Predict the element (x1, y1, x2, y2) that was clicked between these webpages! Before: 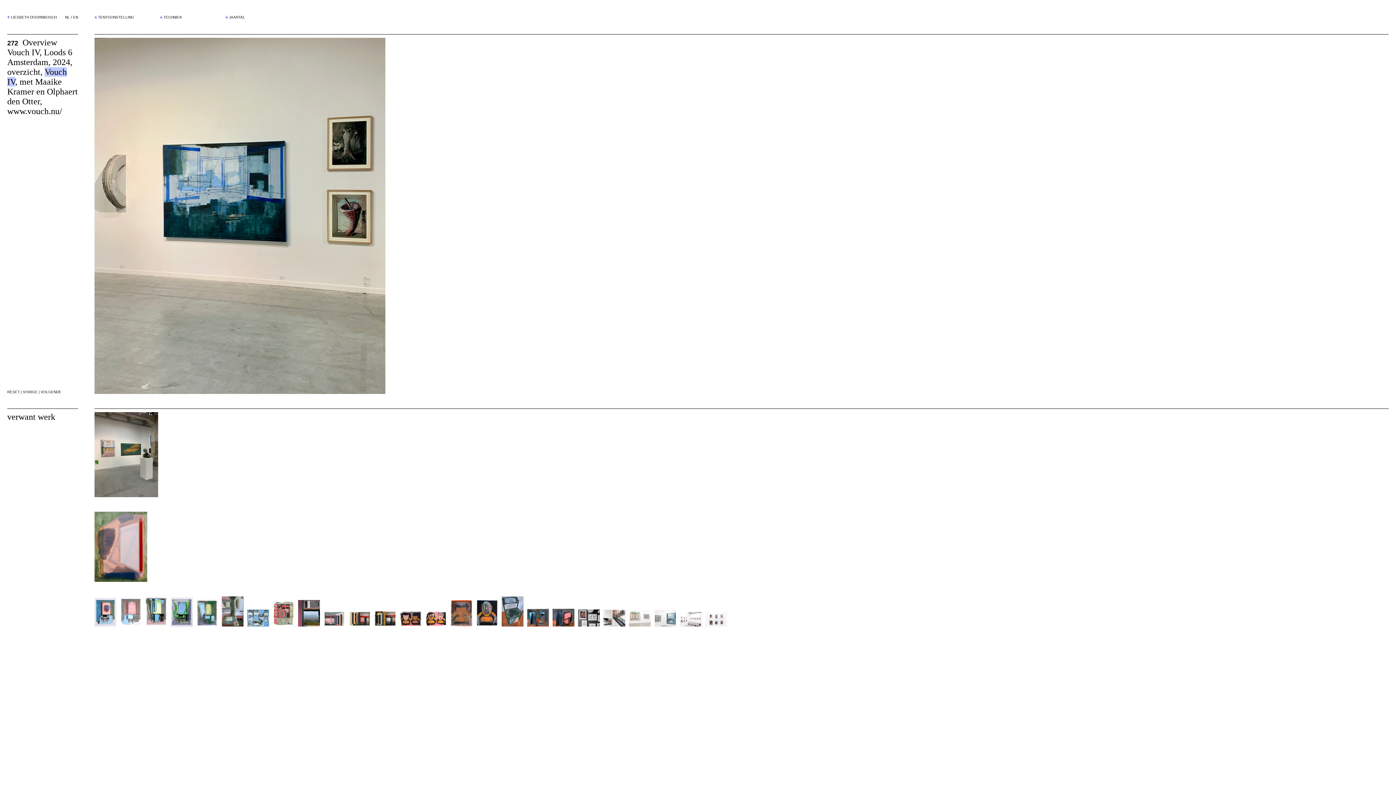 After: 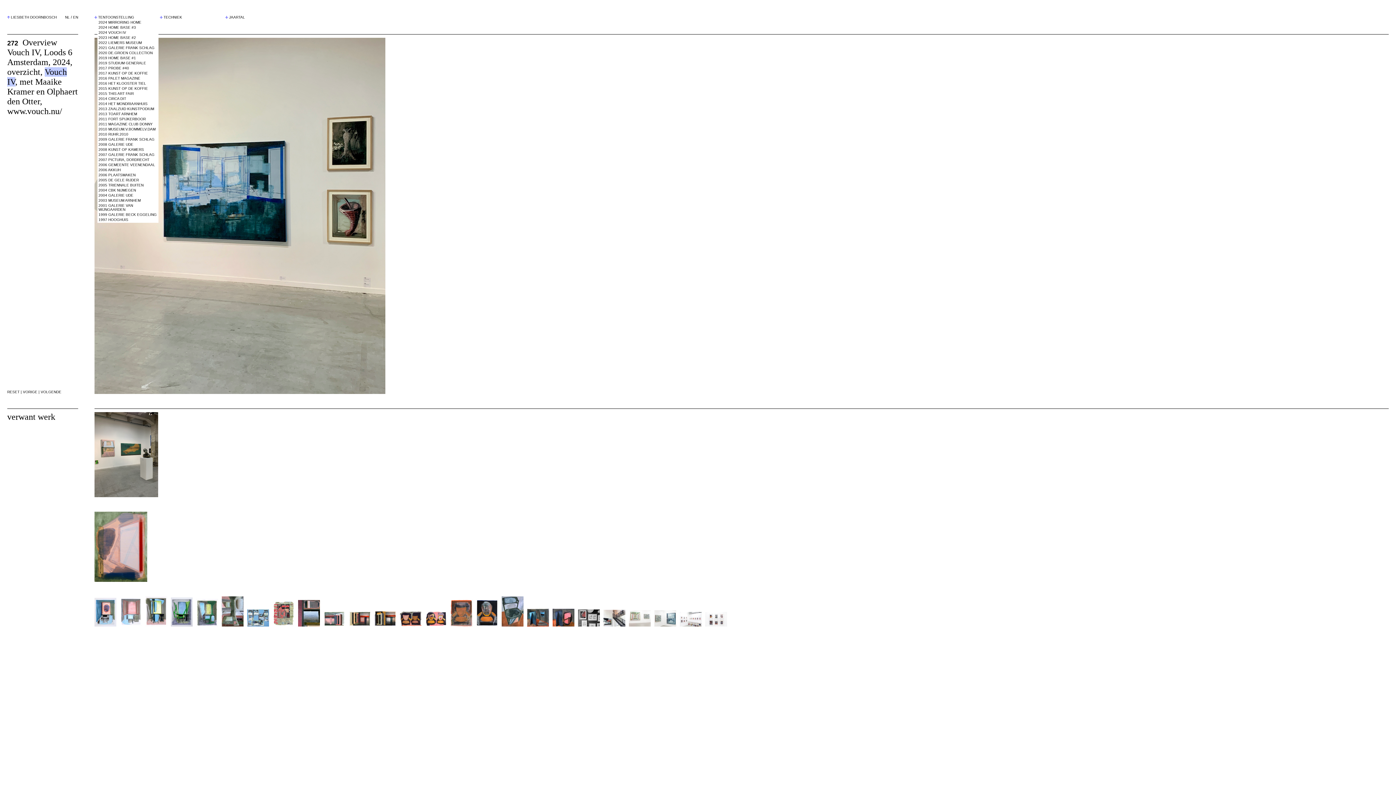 Action: bbox: (94, 15, 160, 19) label: TENTOONSTELLING